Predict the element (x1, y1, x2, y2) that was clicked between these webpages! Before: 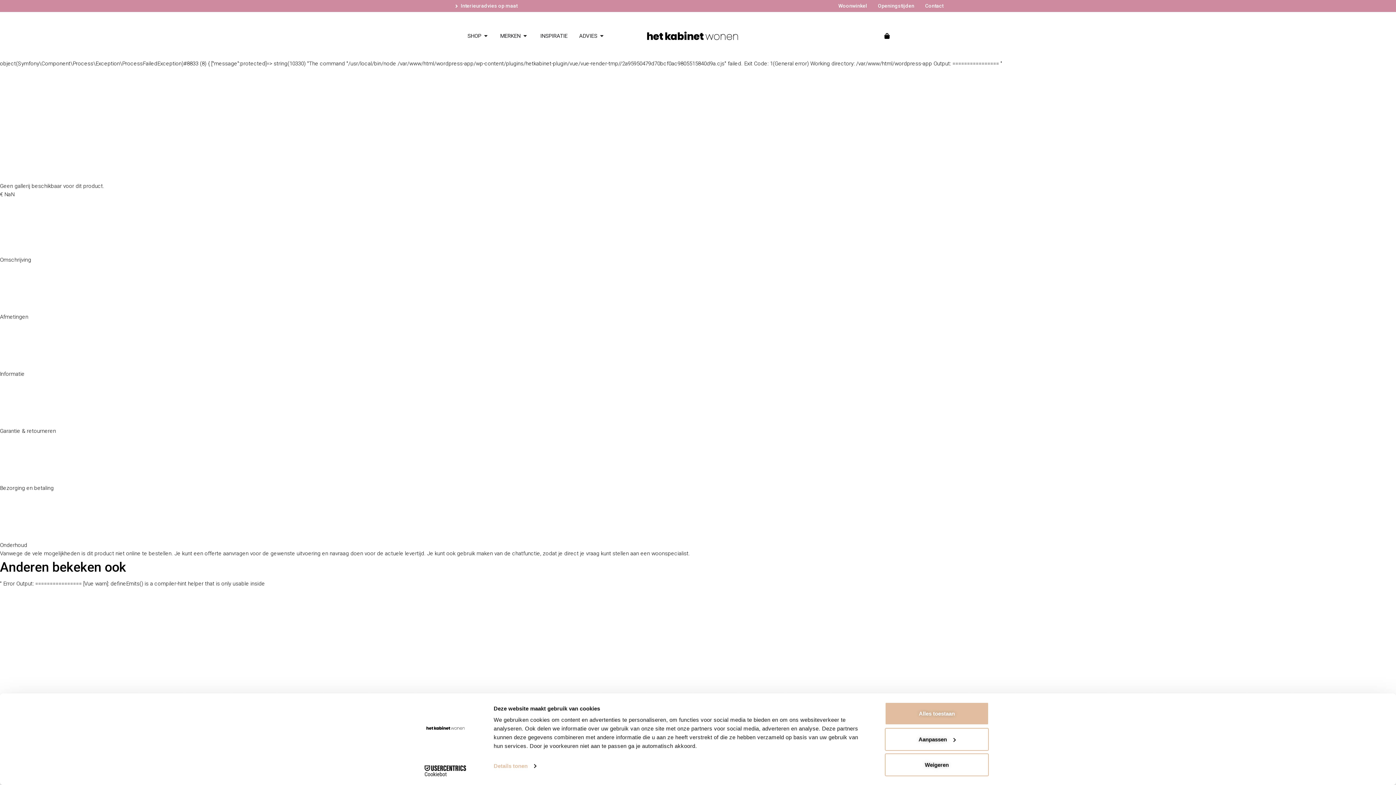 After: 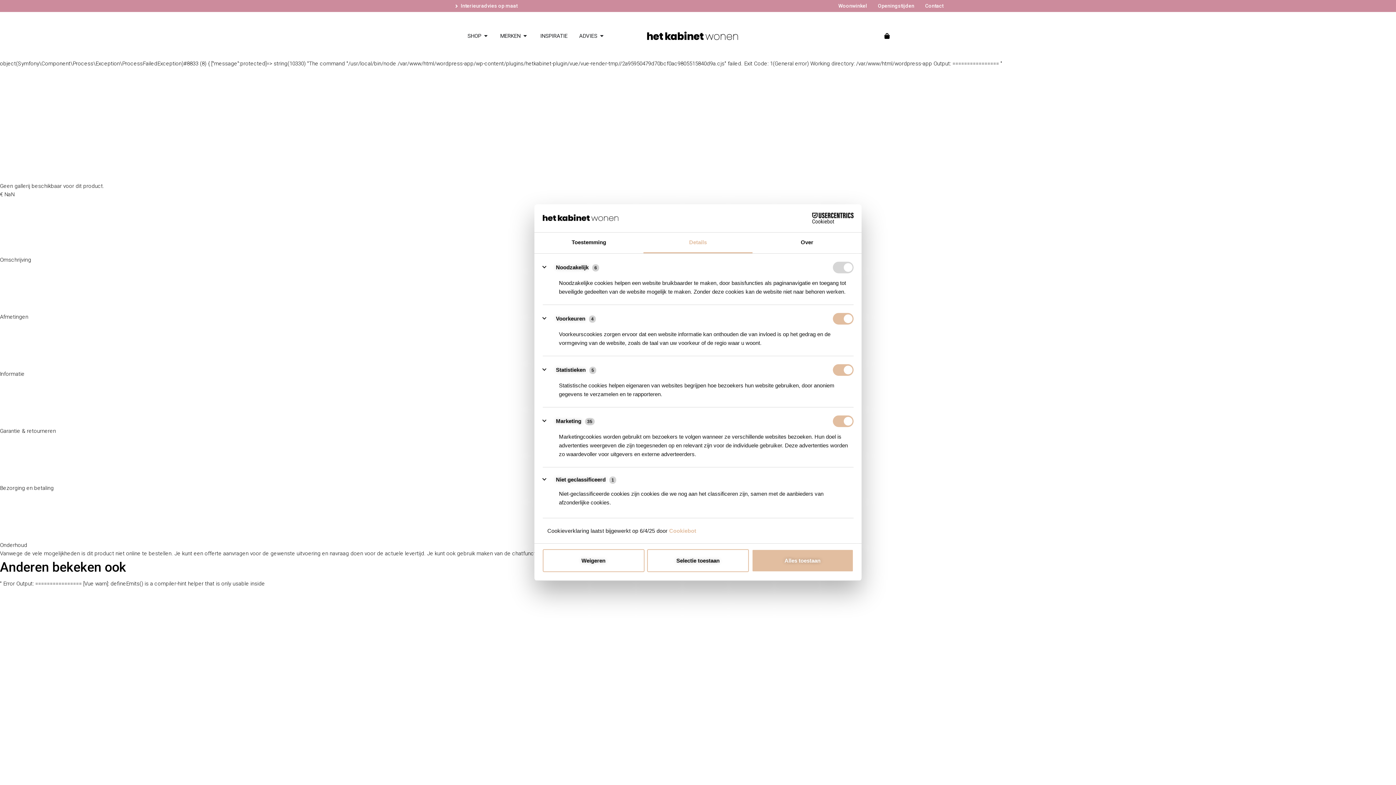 Action: label: Aanpassen bbox: (885, 728, 989, 751)